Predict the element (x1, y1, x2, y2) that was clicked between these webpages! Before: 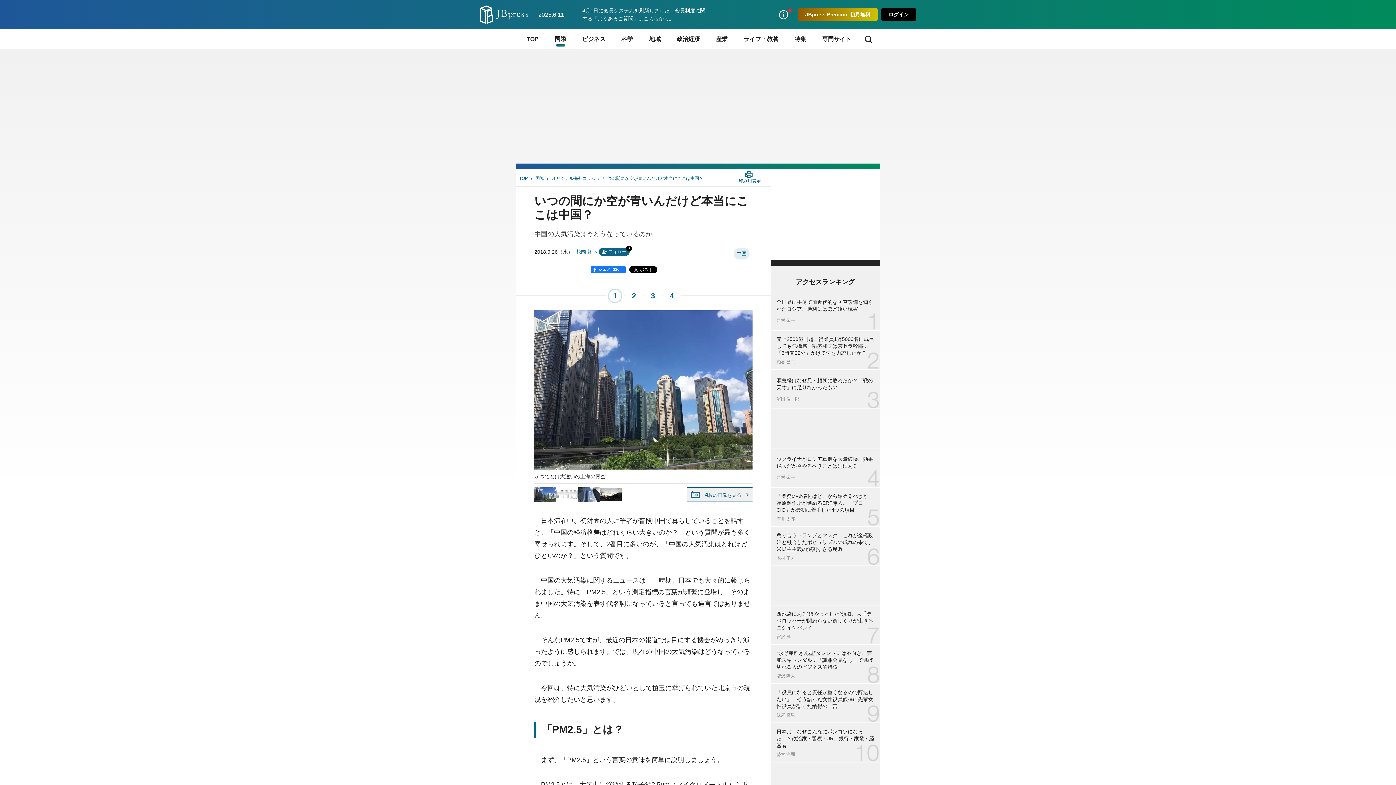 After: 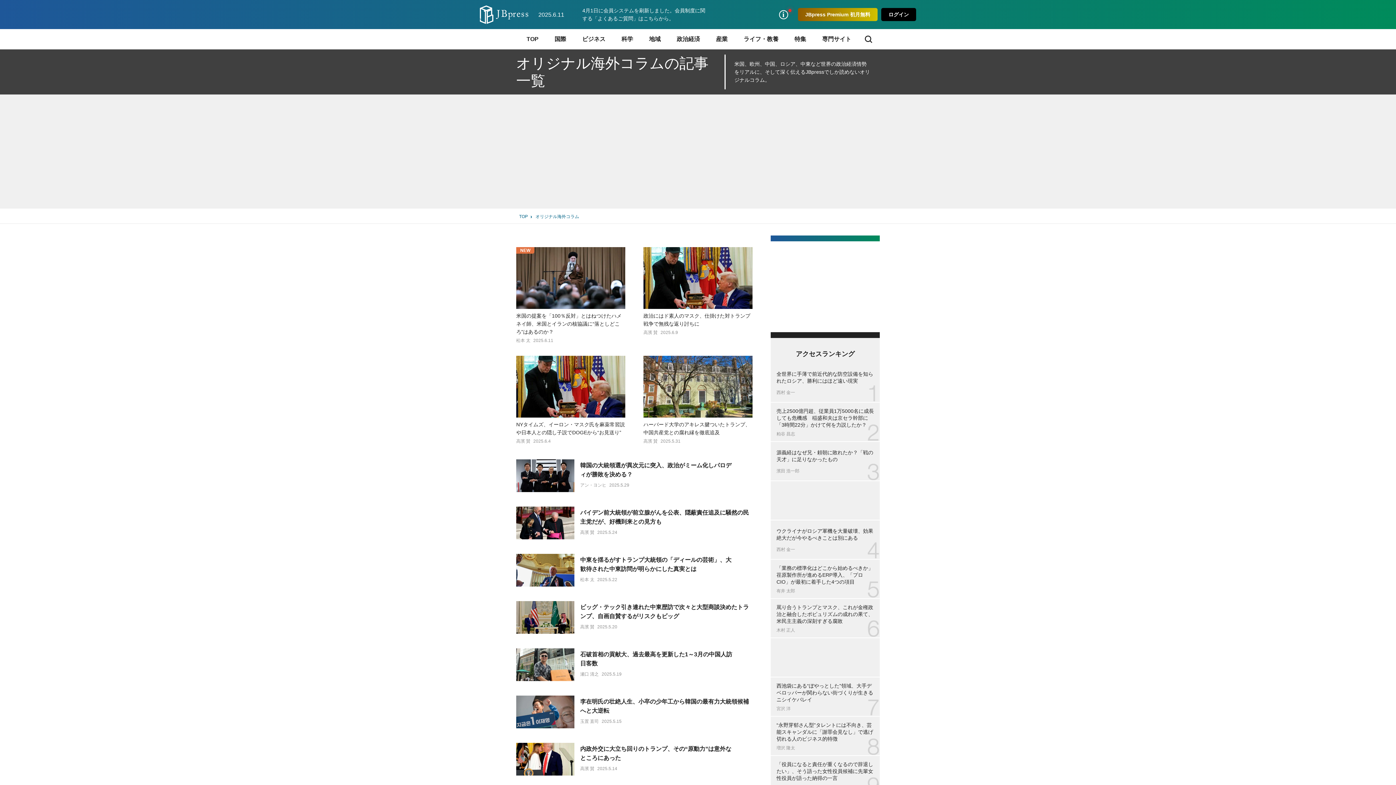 Action: label: オリジナル海外コラム bbox: (552, 175, 601, 182)